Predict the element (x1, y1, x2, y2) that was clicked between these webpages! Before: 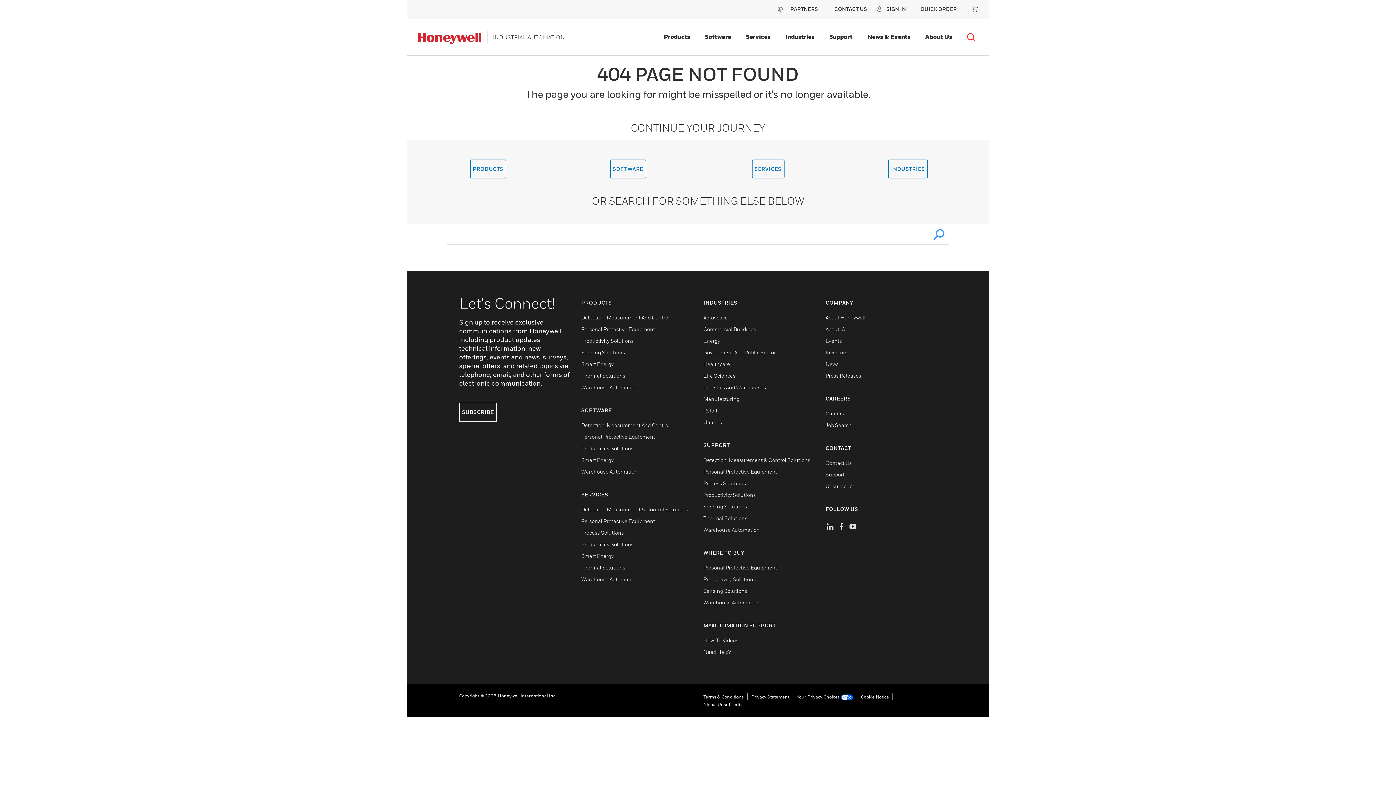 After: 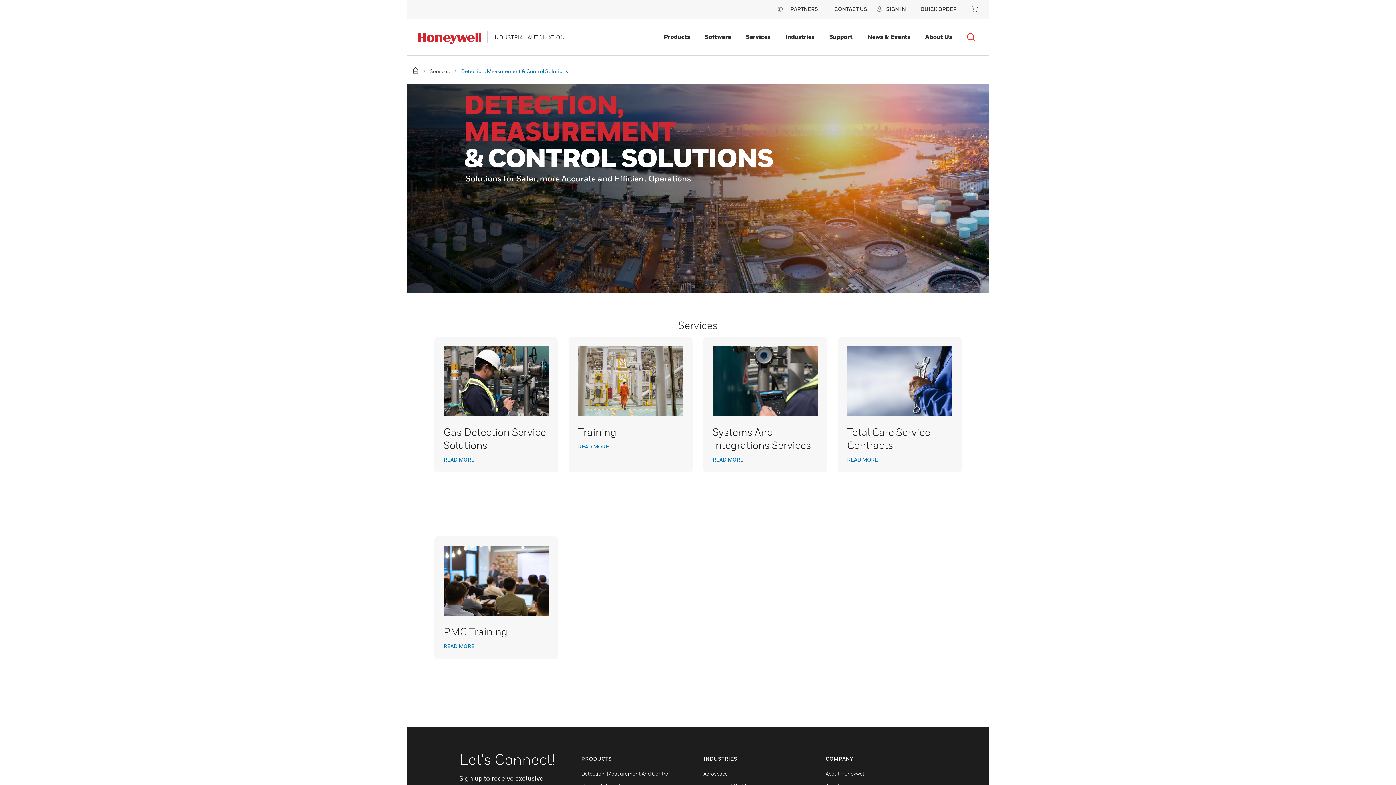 Action: label: Detection, Measurement & Control Solutions bbox: (581, 506, 688, 512)